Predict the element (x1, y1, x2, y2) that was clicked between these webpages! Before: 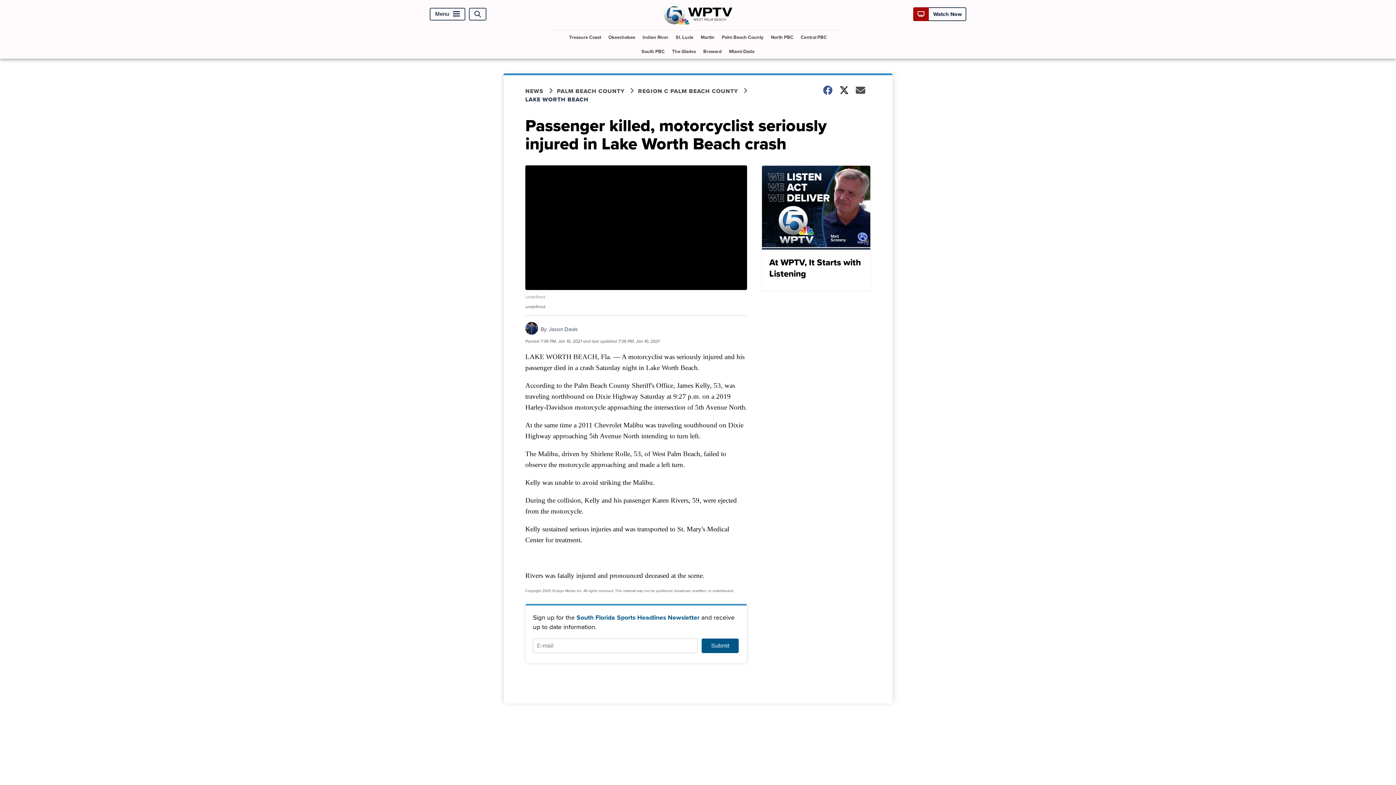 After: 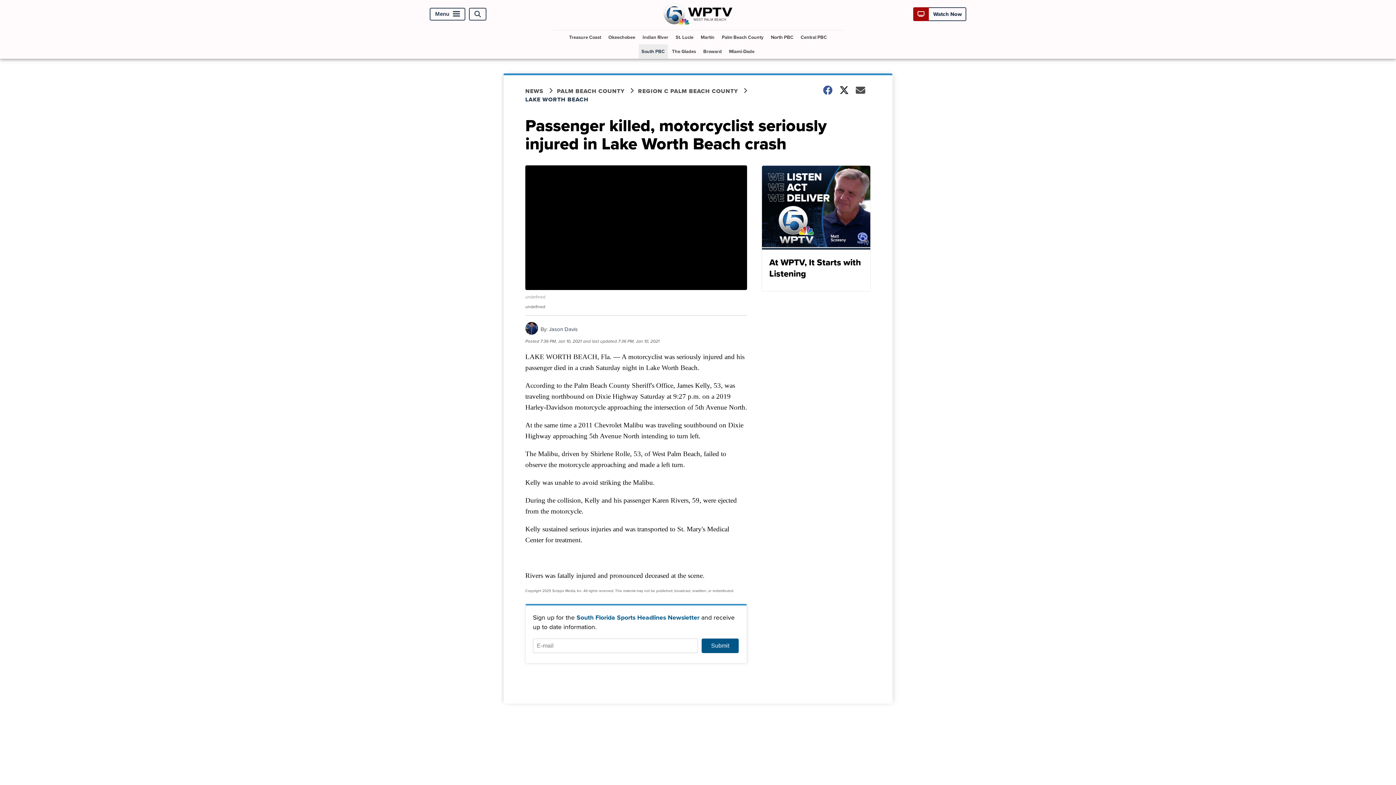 Action: label: South PBC bbox: (638, 44, 667, 58)